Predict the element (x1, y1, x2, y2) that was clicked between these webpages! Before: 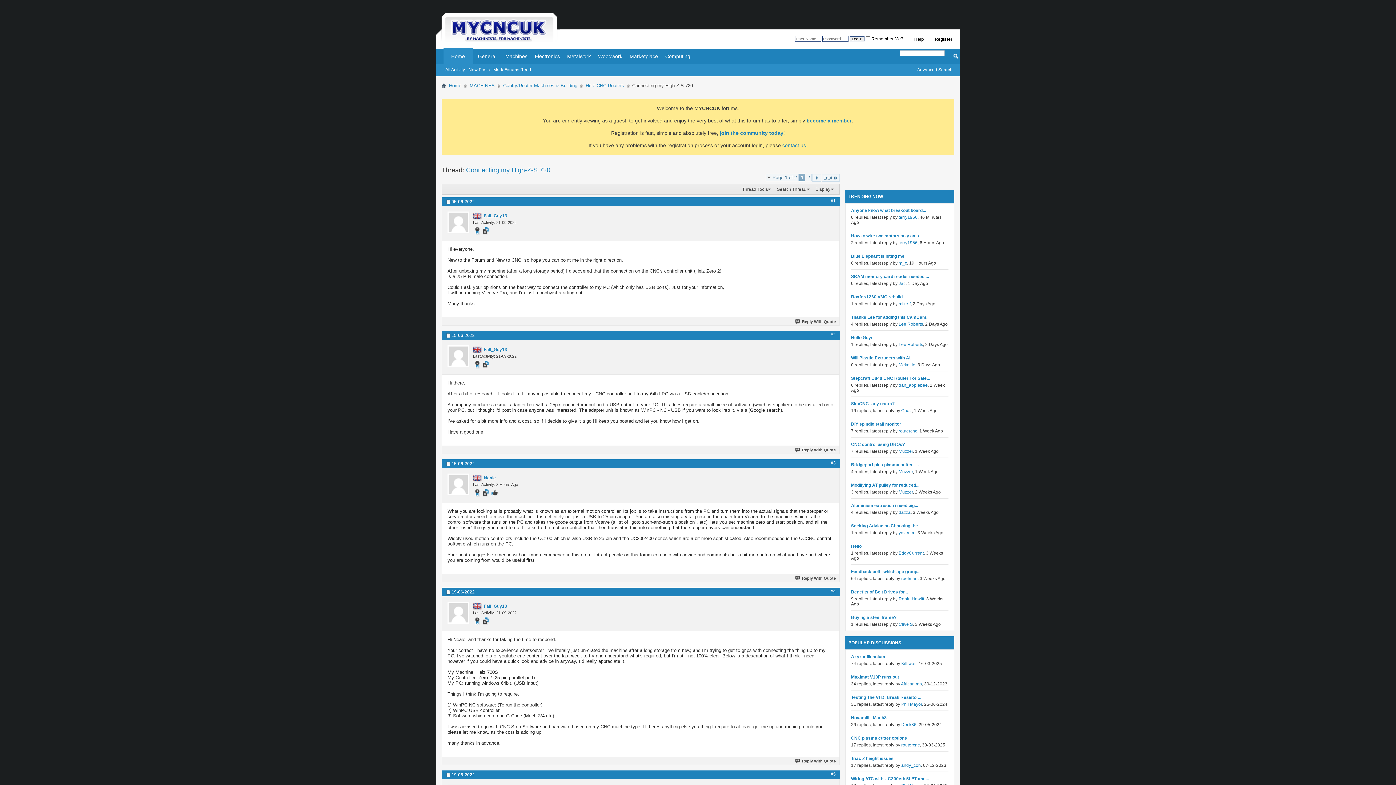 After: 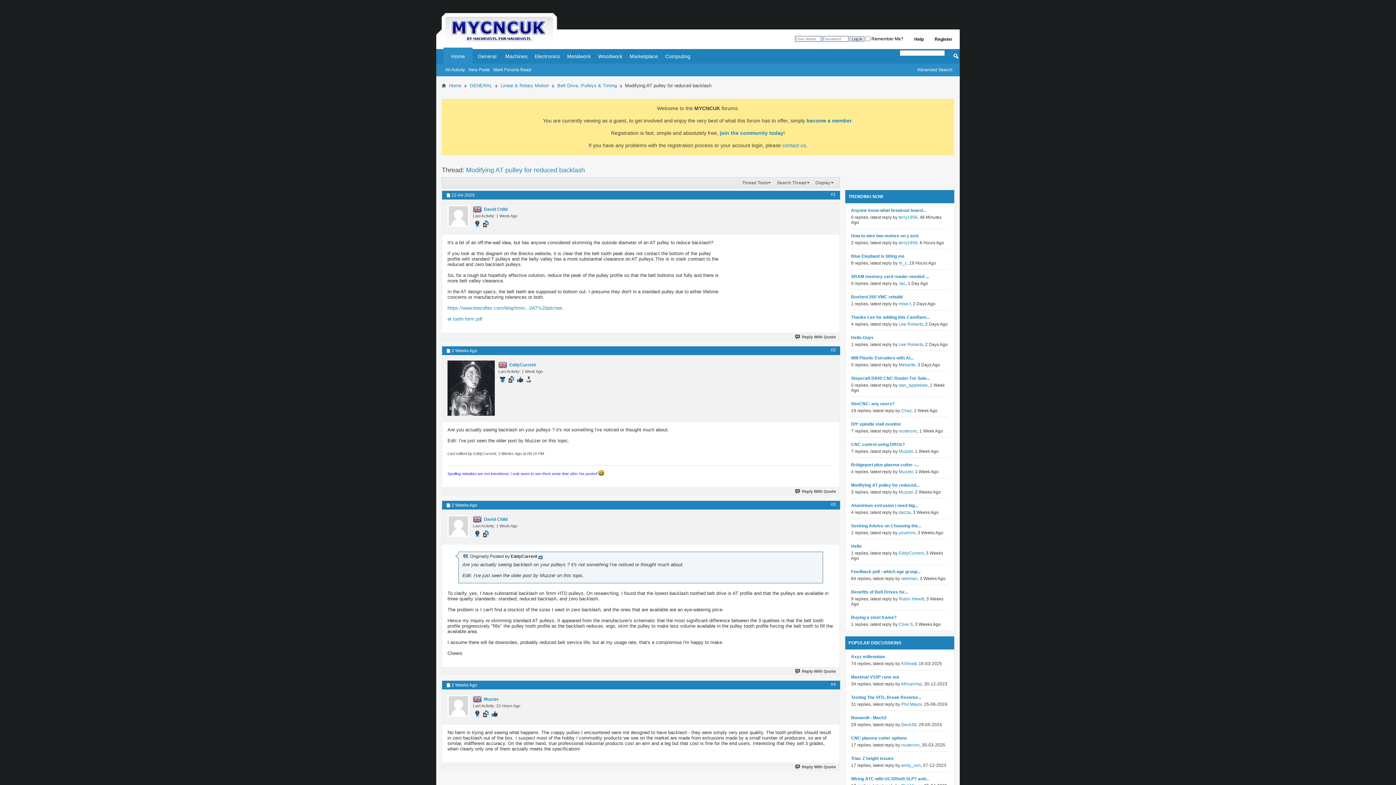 Action: bbox: (851, 482, 948, 488) label: Modifying AT pulley for reduced...